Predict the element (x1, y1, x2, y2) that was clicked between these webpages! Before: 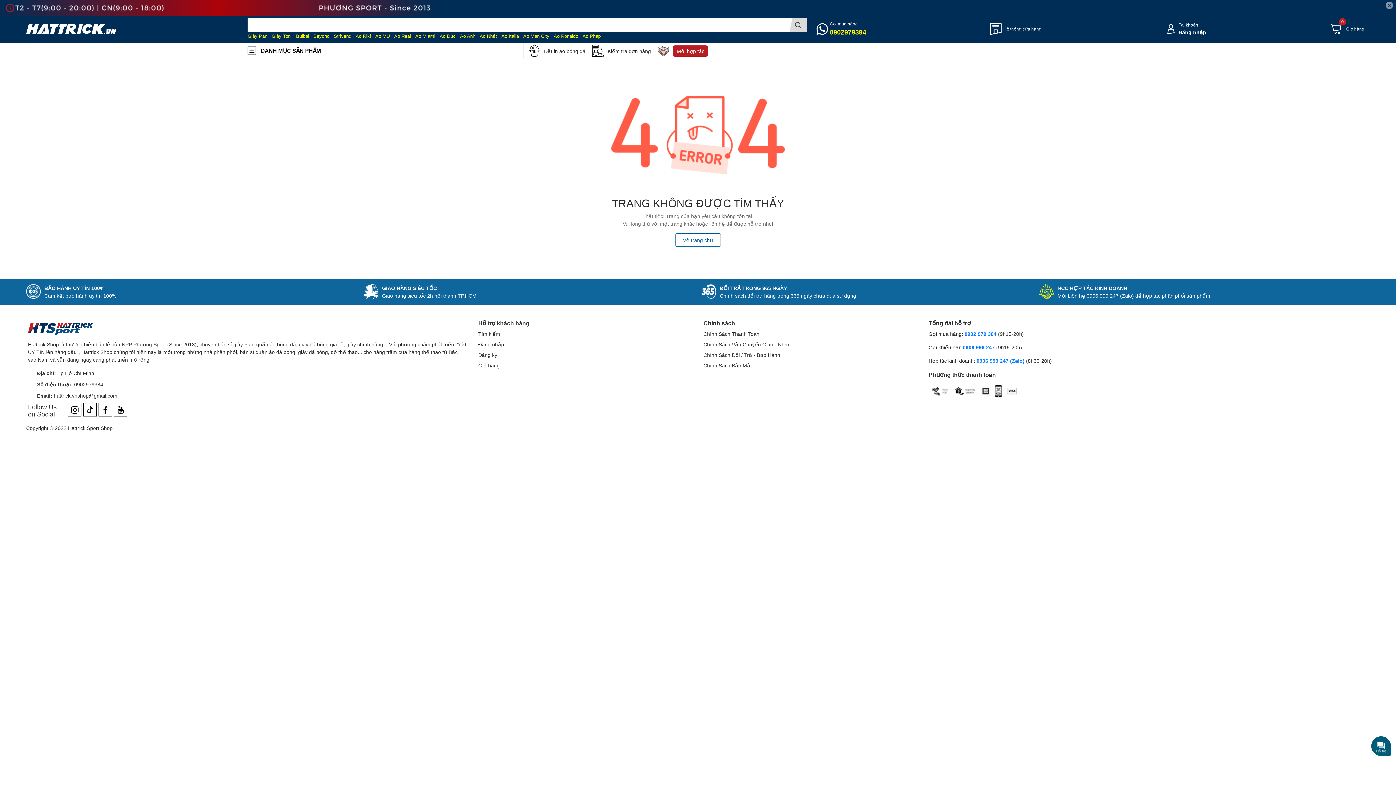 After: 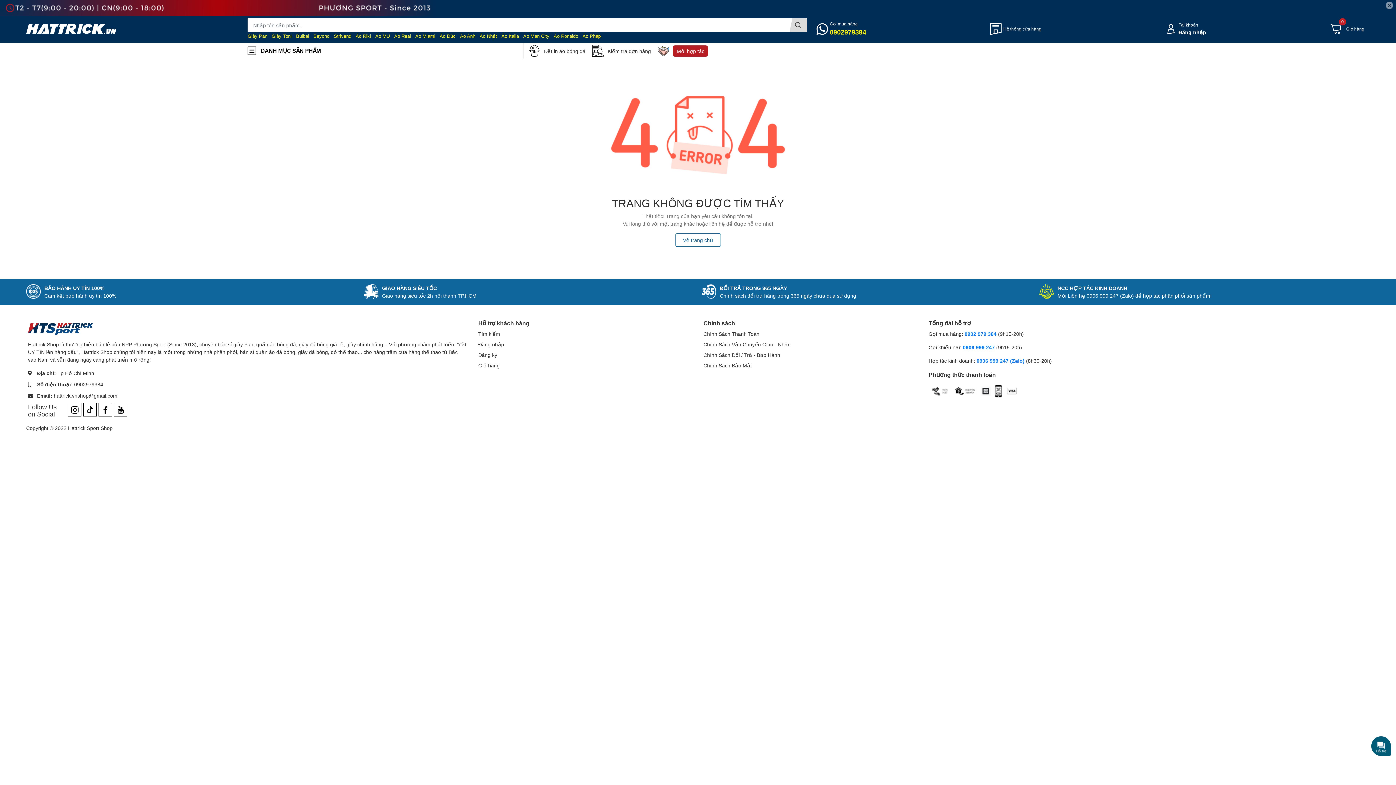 Action: bbox: (98, 403, 111, 416)